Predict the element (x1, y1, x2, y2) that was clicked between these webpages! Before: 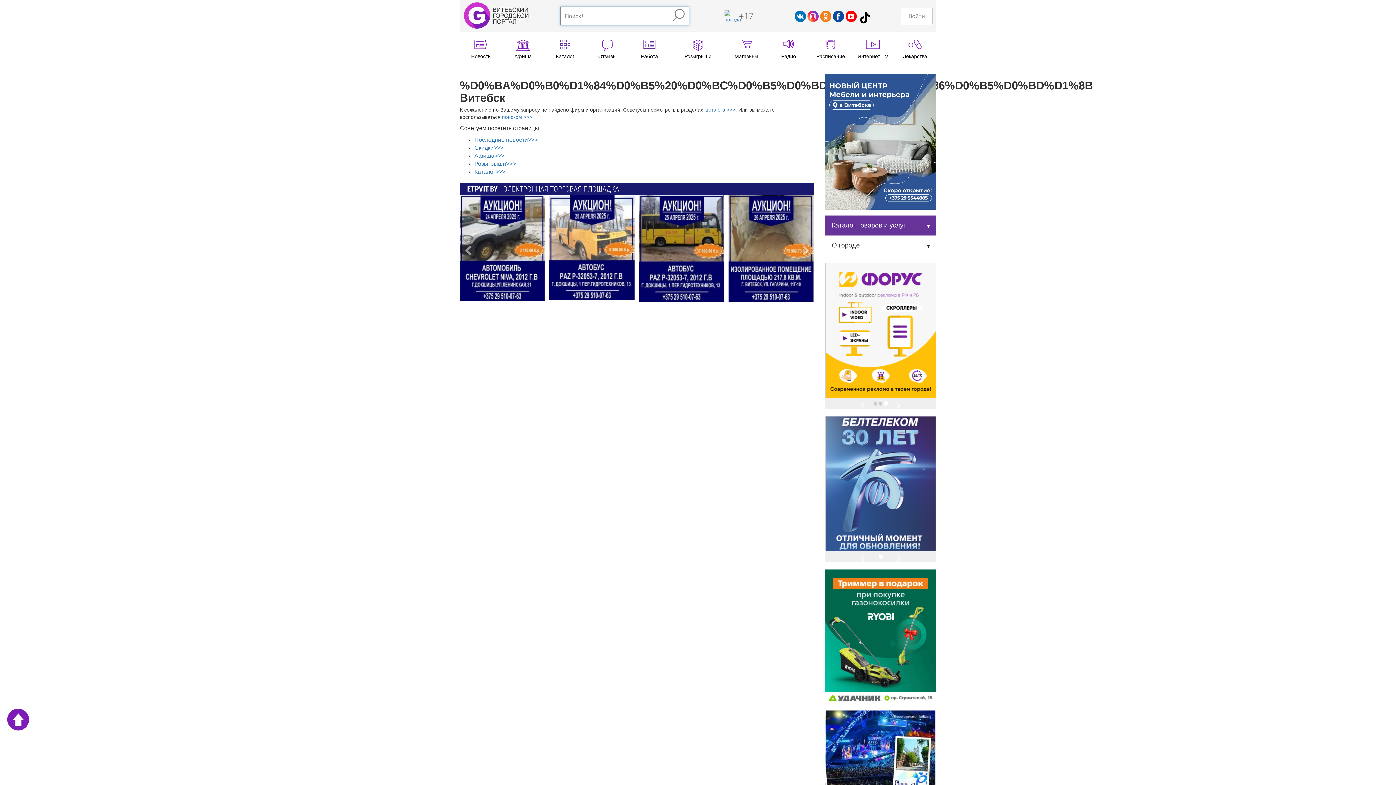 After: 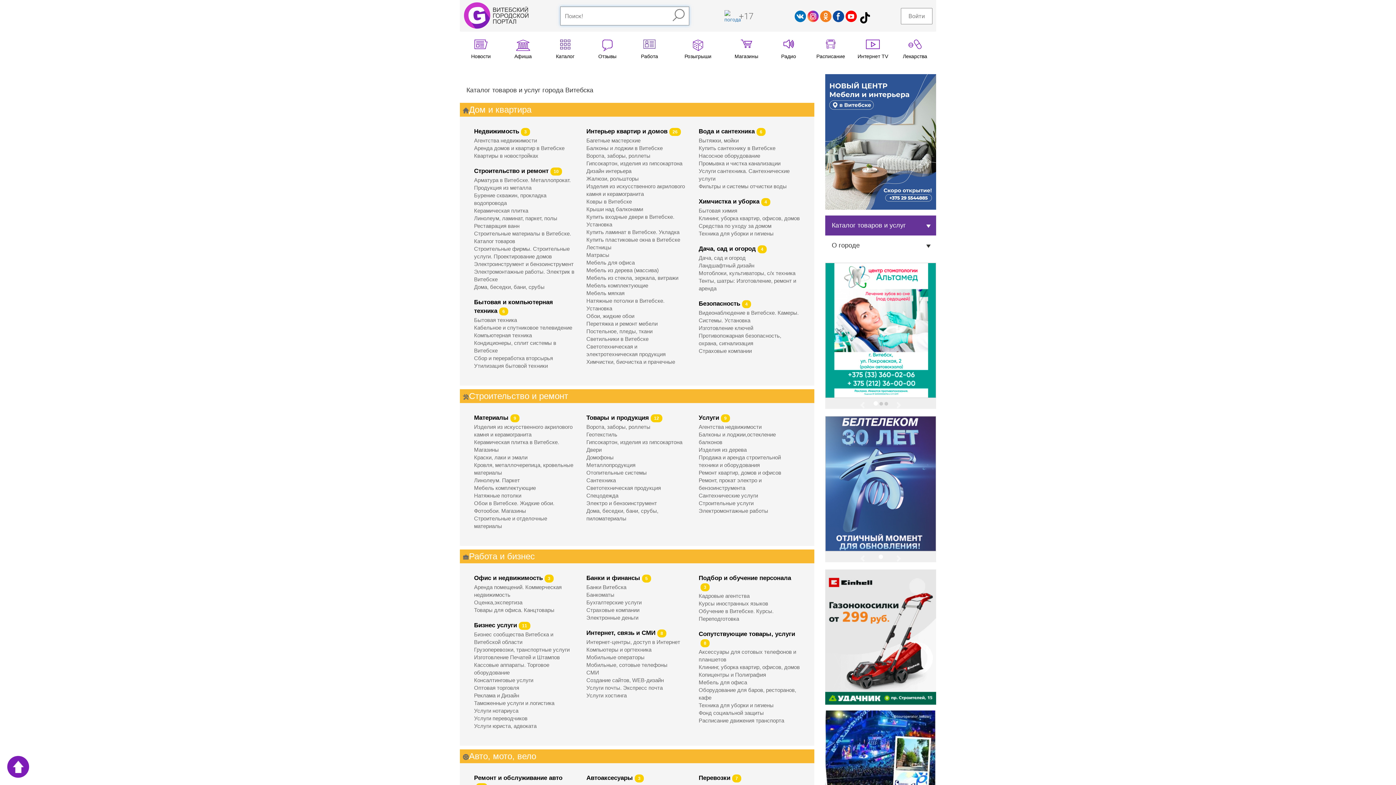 Action: label: каталога >>> bbox: (704, 106, 735, 112)